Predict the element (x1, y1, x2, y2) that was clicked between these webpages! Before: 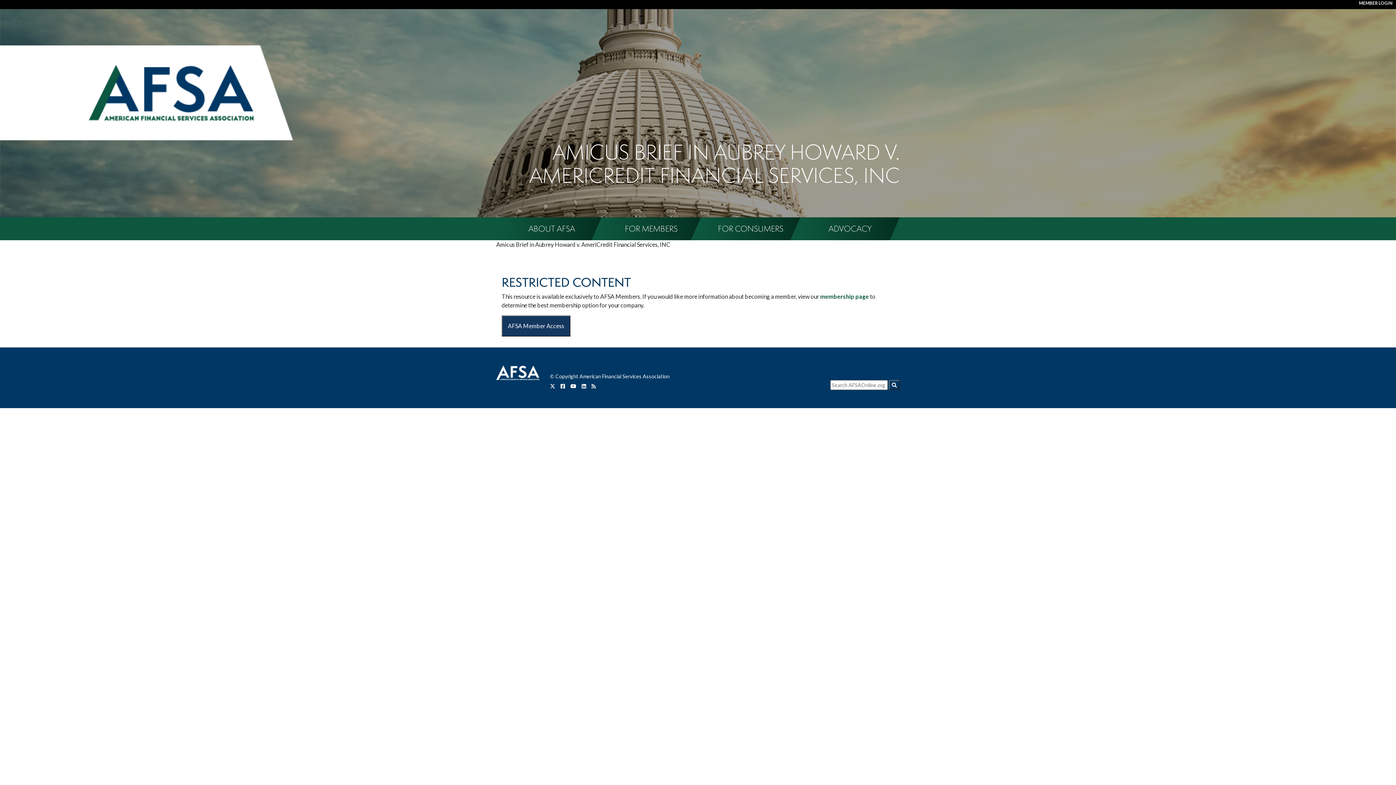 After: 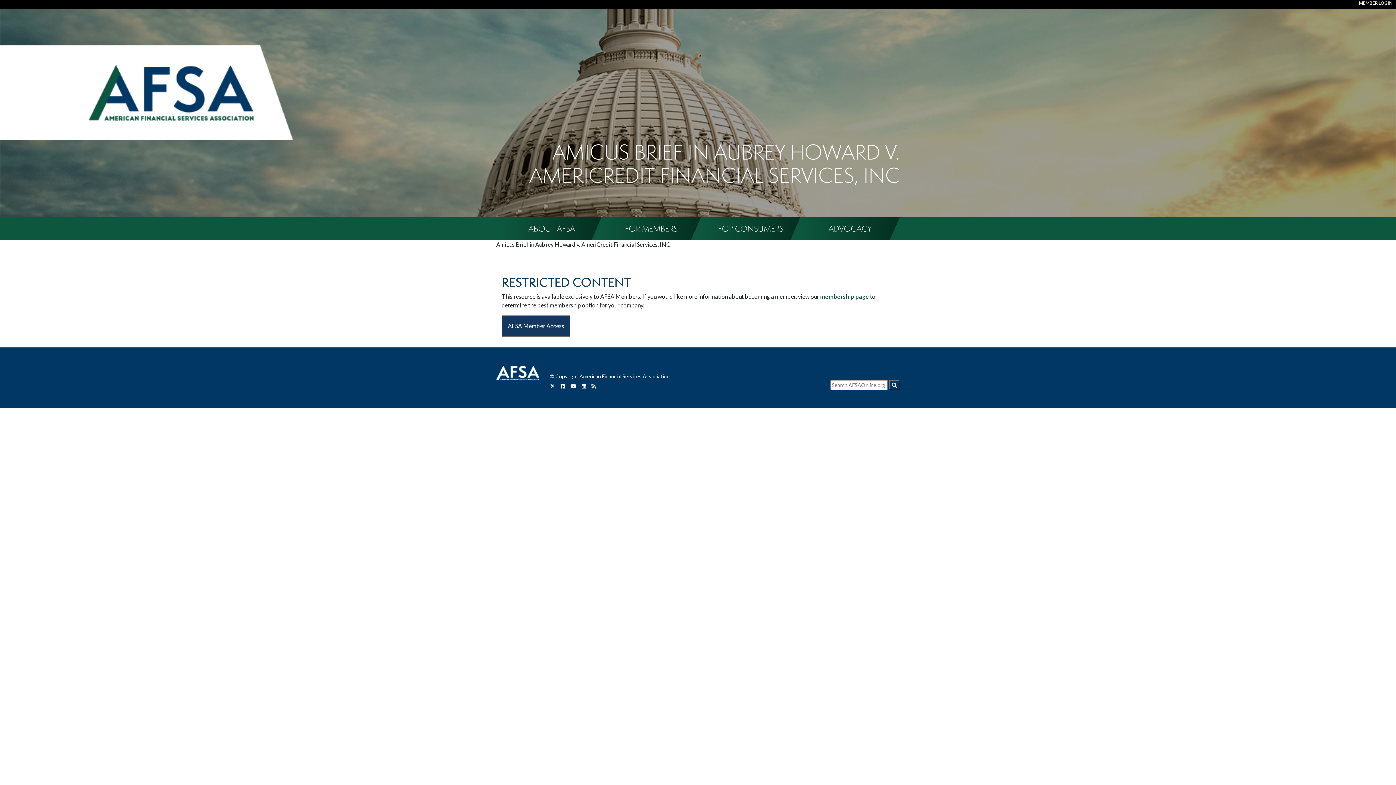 Action: label: RSS bbox: (591, 383, 596, 389)